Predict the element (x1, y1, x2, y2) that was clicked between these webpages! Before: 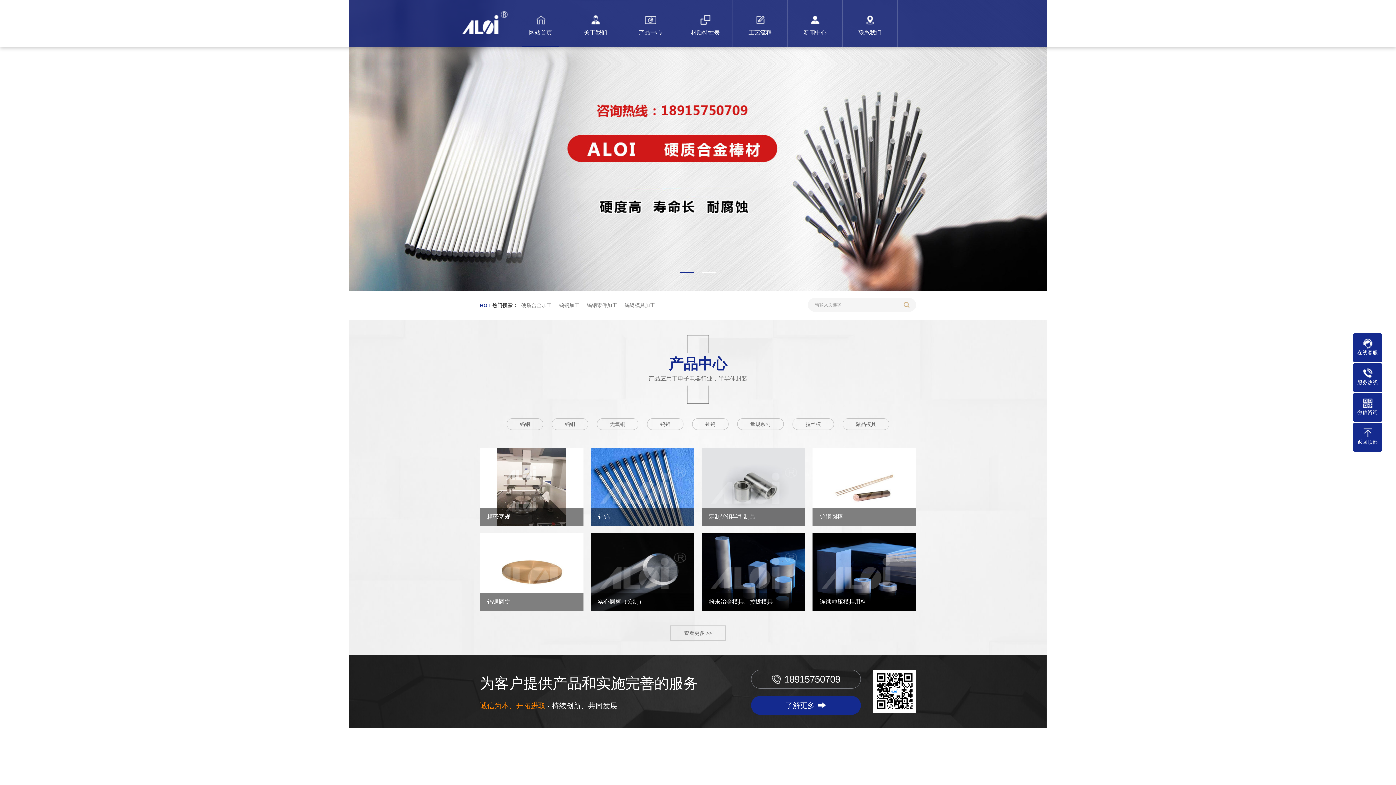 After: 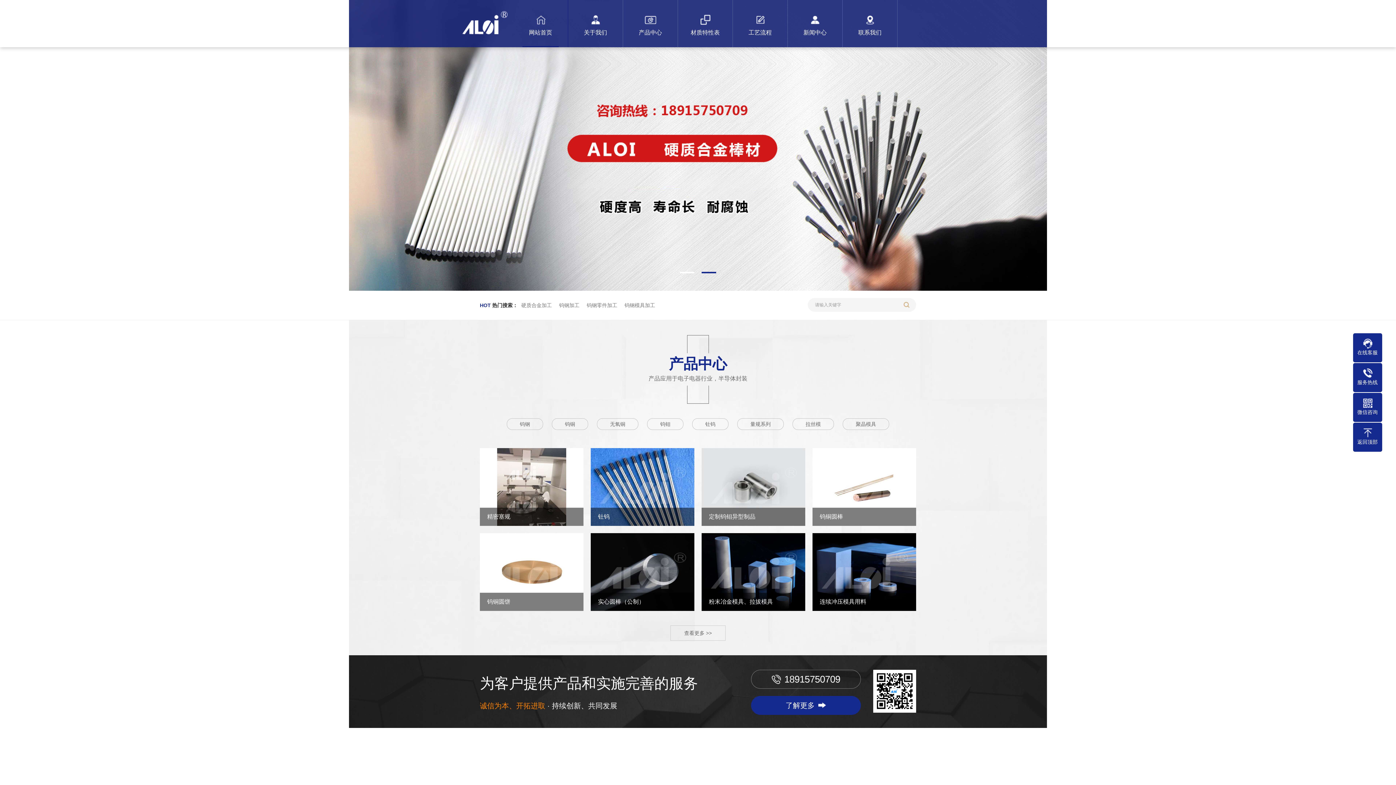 Action: bbox: (461, 0, 513, 38)